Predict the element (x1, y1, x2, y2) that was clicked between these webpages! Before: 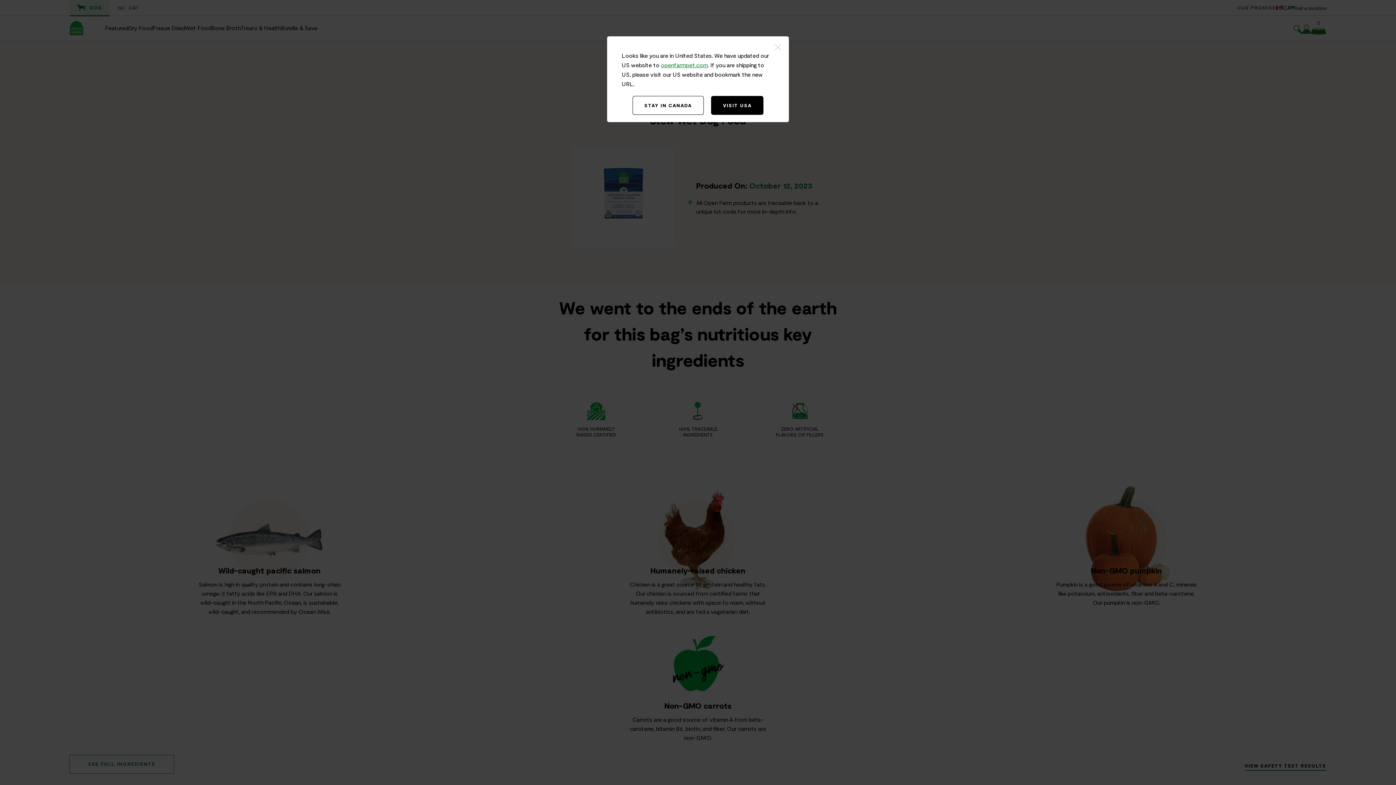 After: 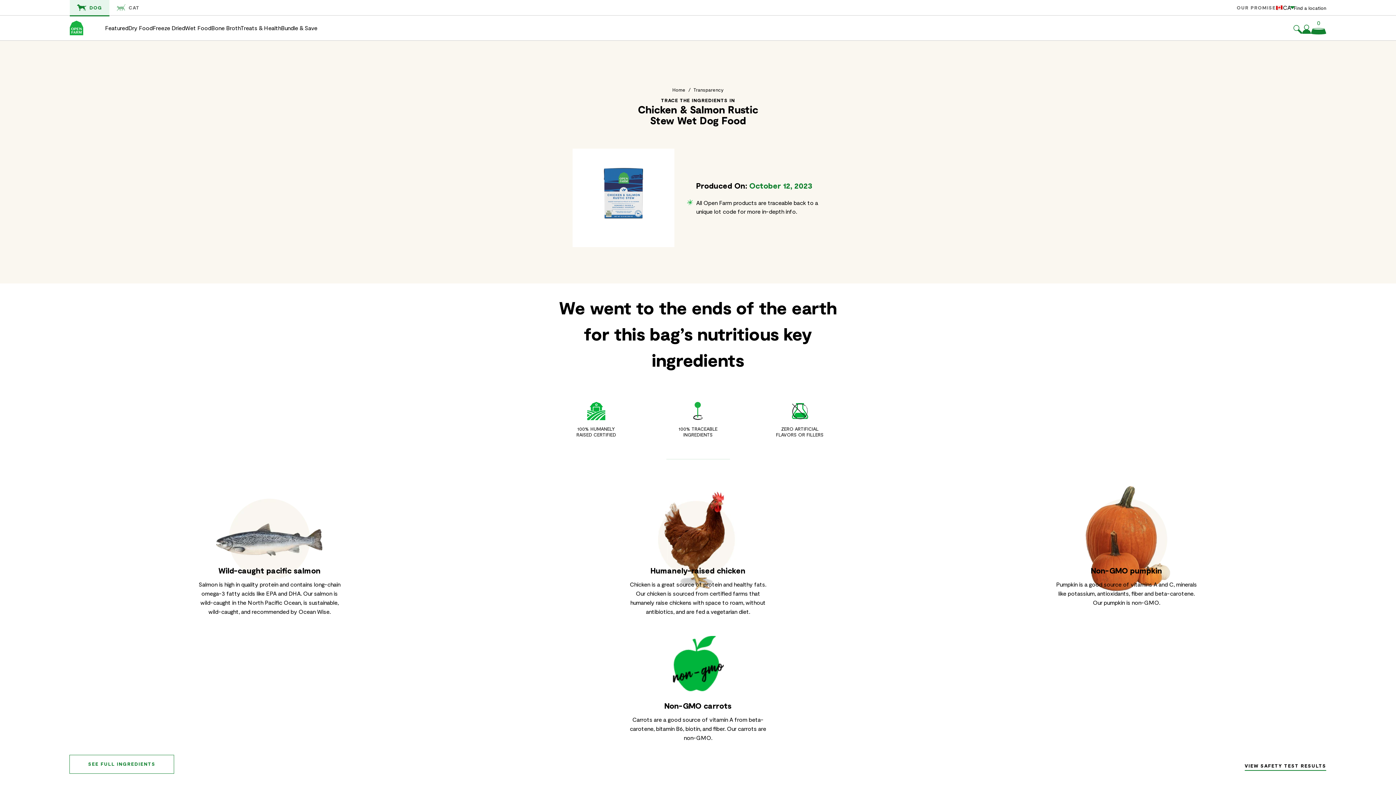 Action: label: STAY IN CANADA bbox: (632, 96, 703, 114)